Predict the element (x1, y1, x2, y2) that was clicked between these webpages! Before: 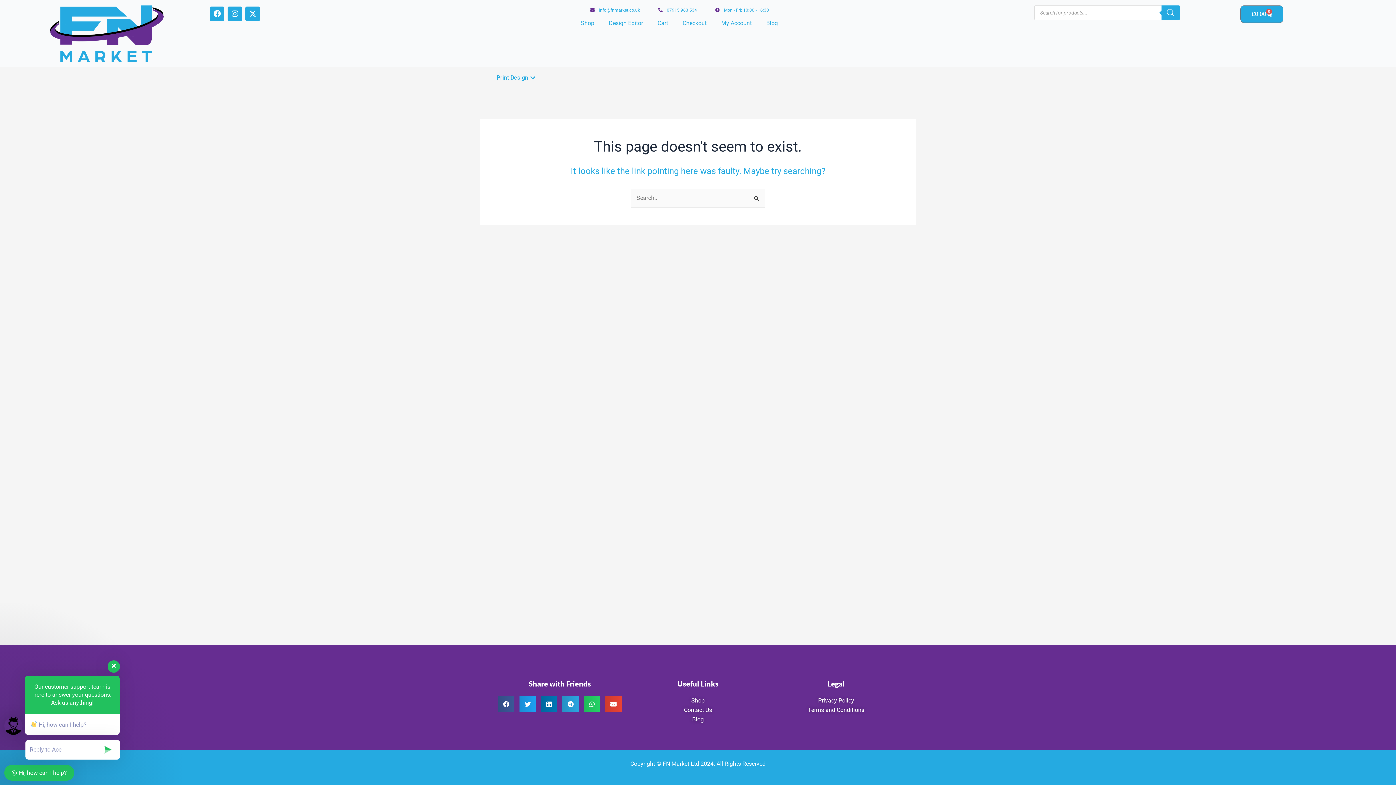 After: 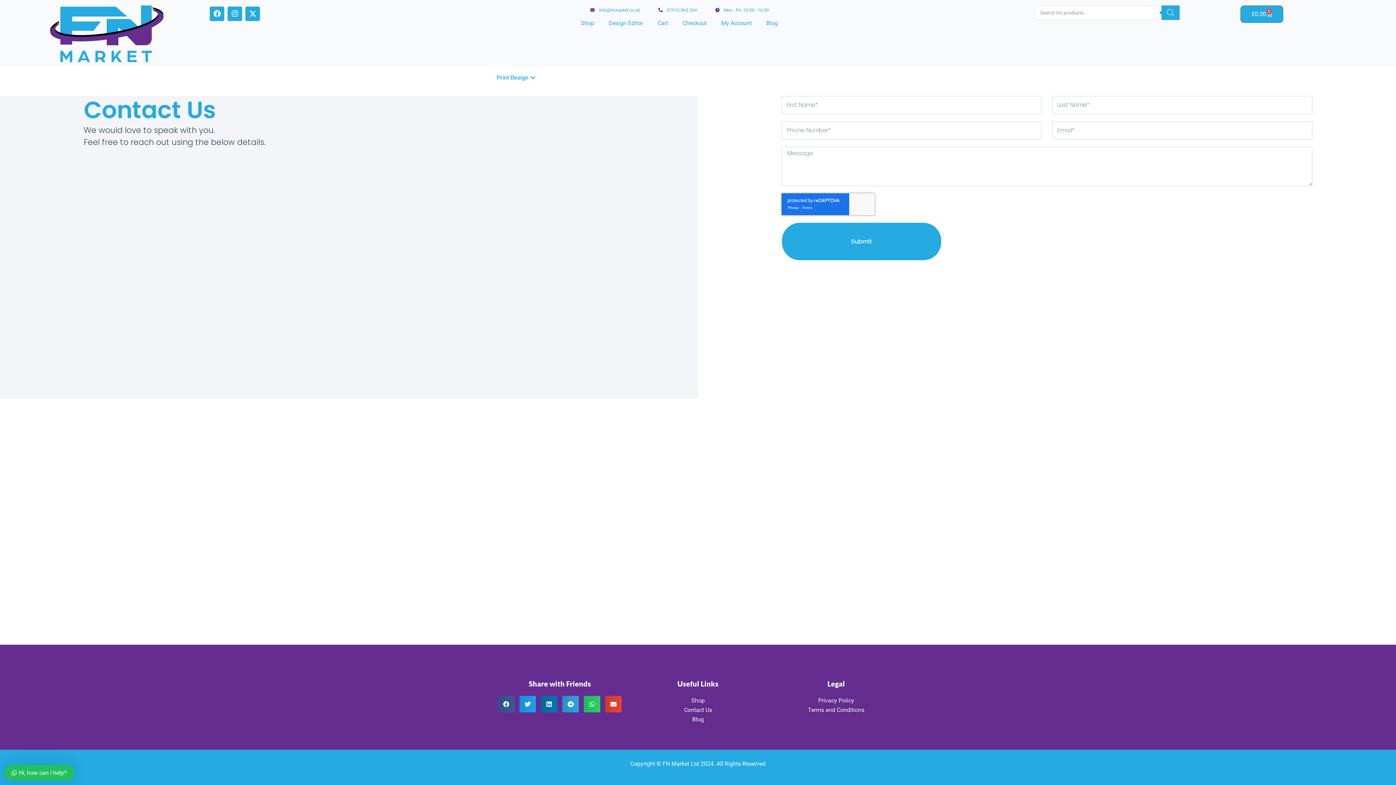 Action: bbox: (632, 705, 763, 715) label: Contact Us